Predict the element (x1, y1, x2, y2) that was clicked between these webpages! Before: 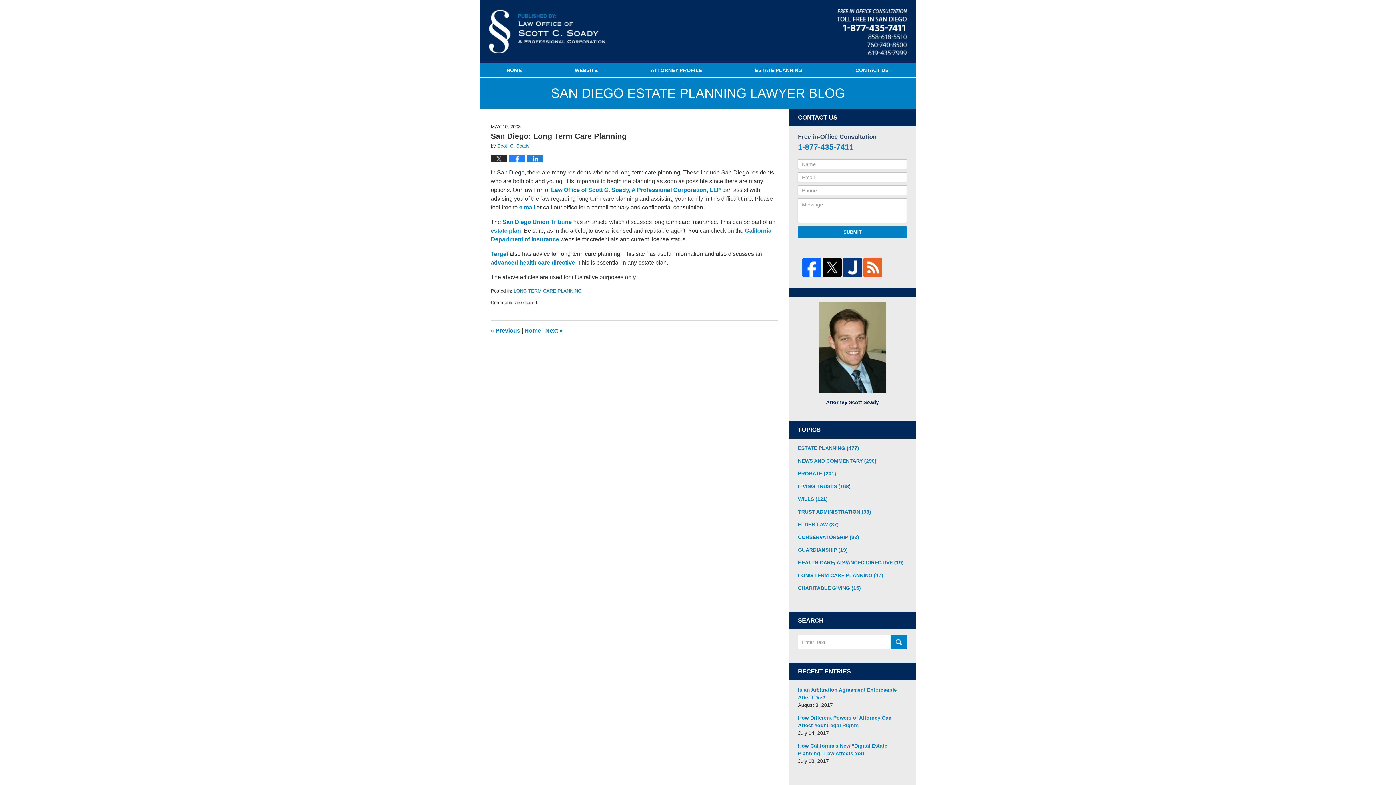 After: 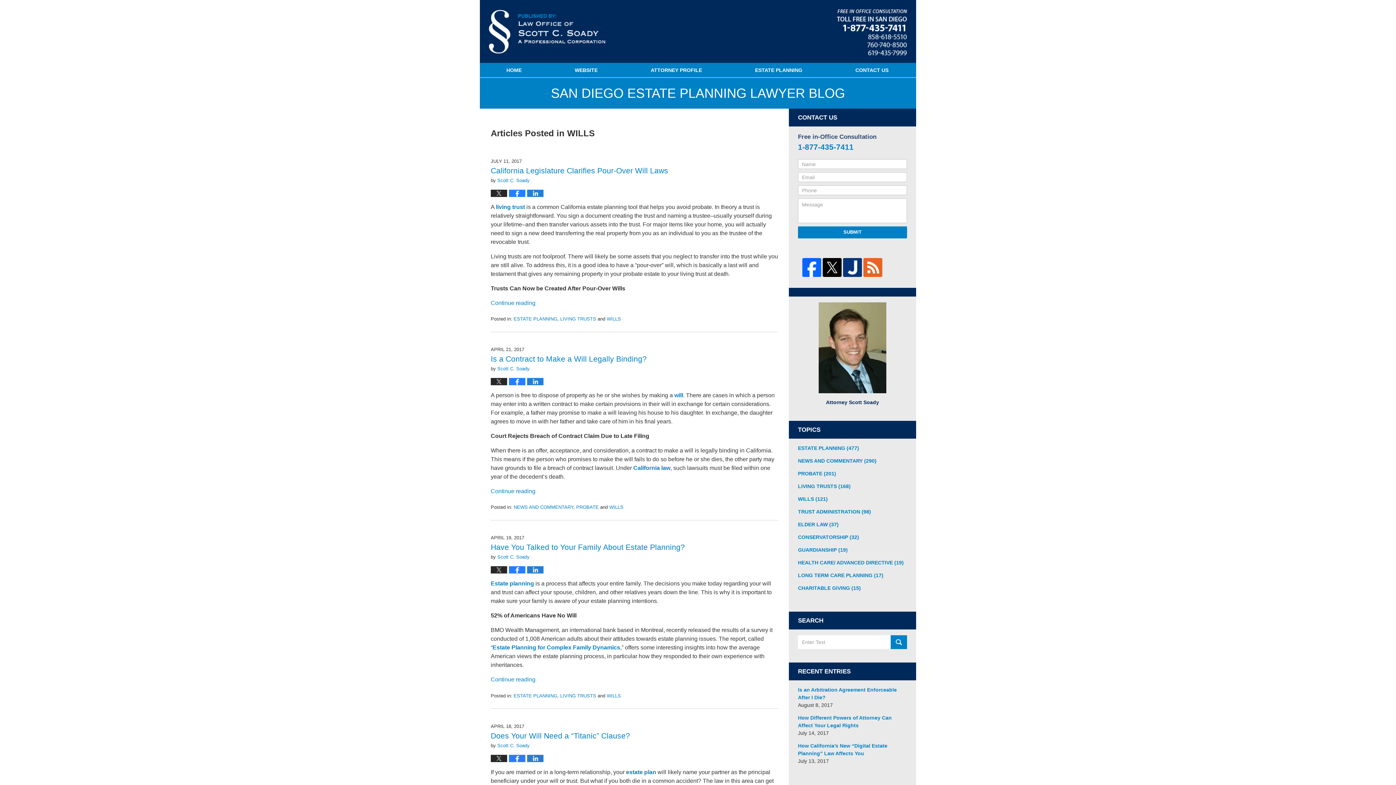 Action: label: WILLS (121) bbox: (798, 495, 907, 503)